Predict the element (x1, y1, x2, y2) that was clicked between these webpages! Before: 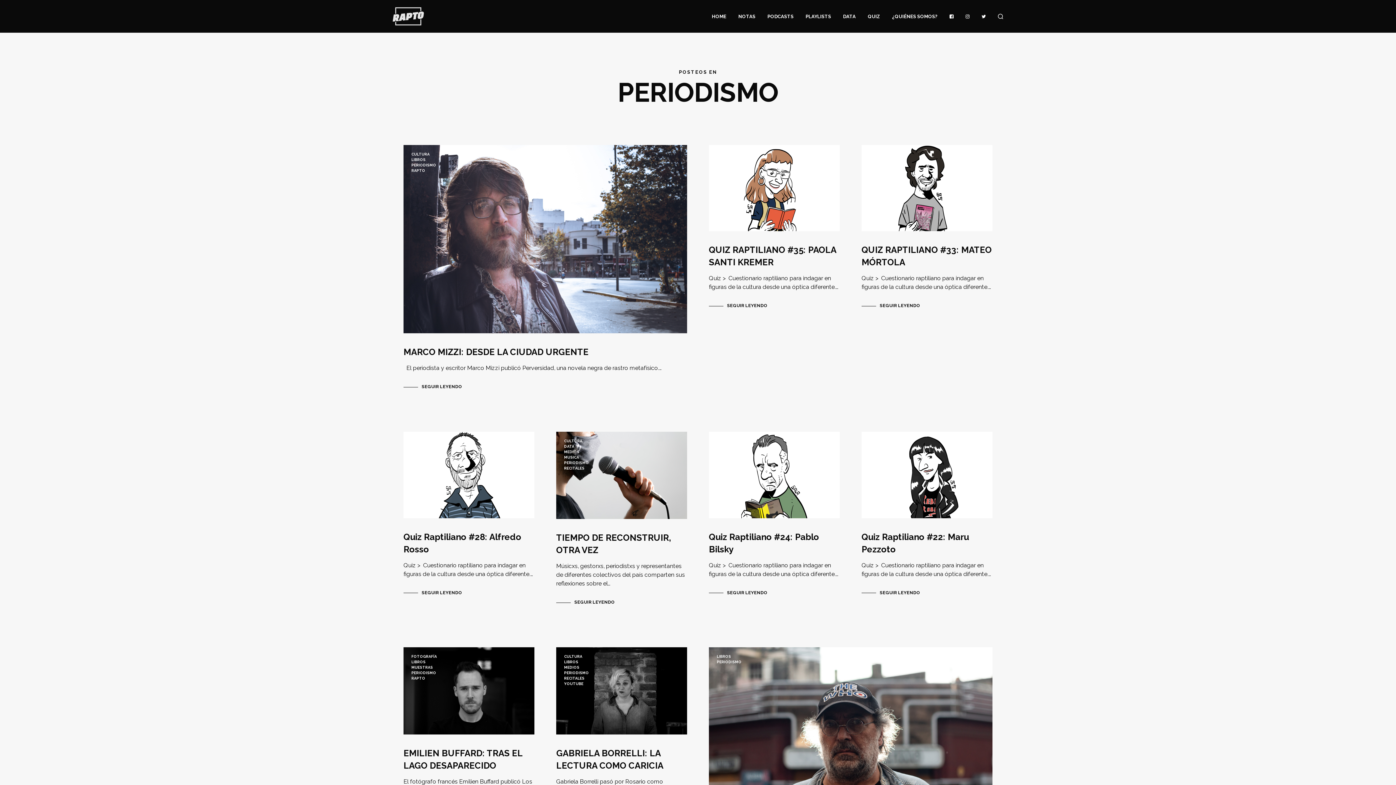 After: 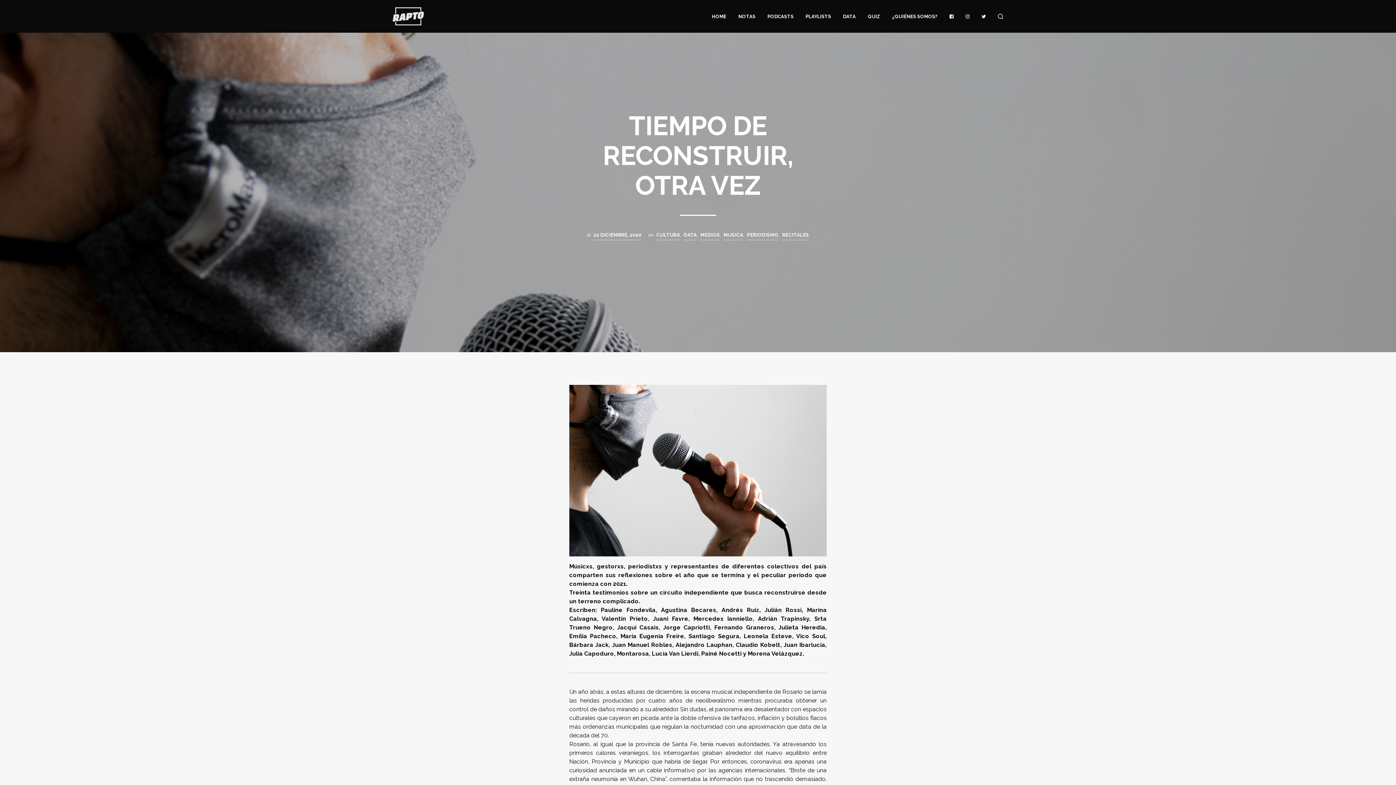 Action: bbox: (556, 432, 687, 519)